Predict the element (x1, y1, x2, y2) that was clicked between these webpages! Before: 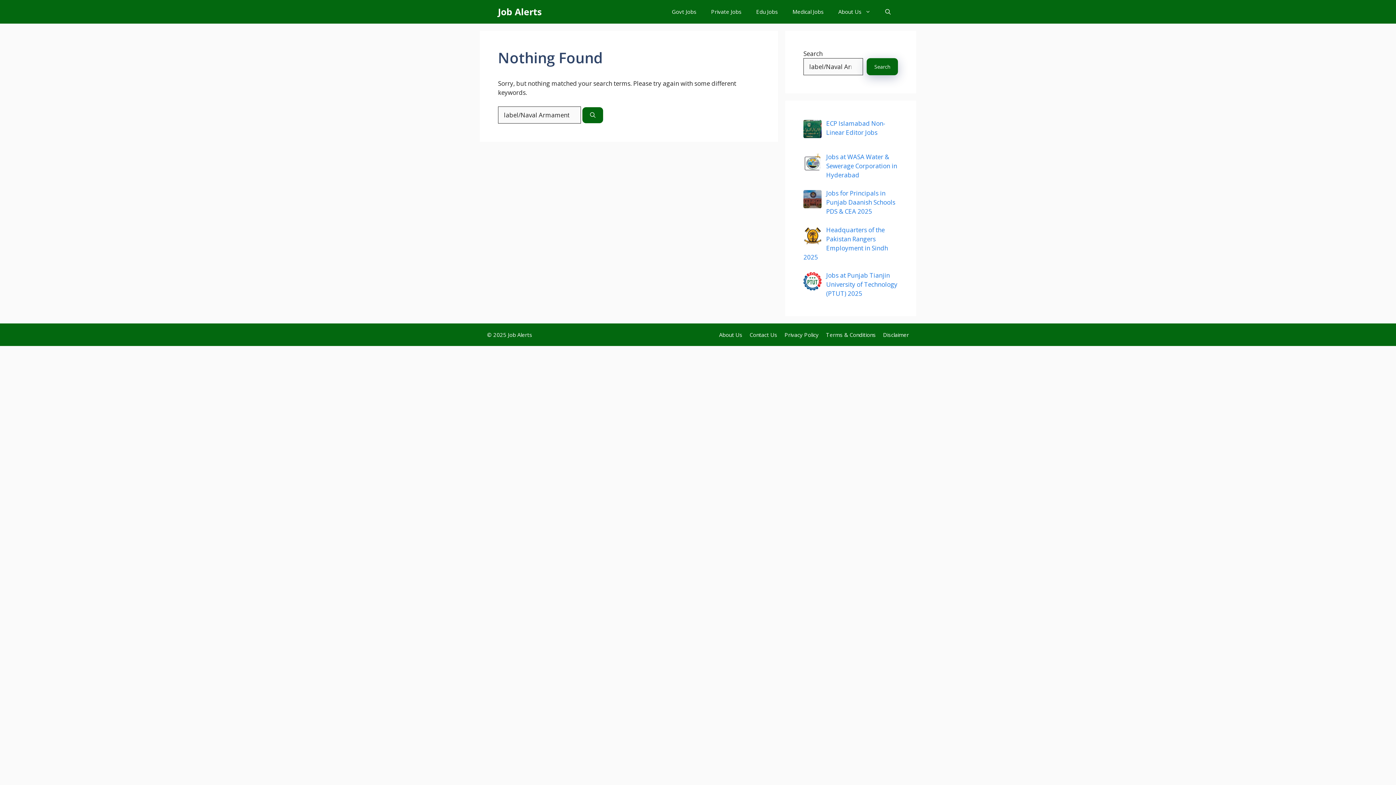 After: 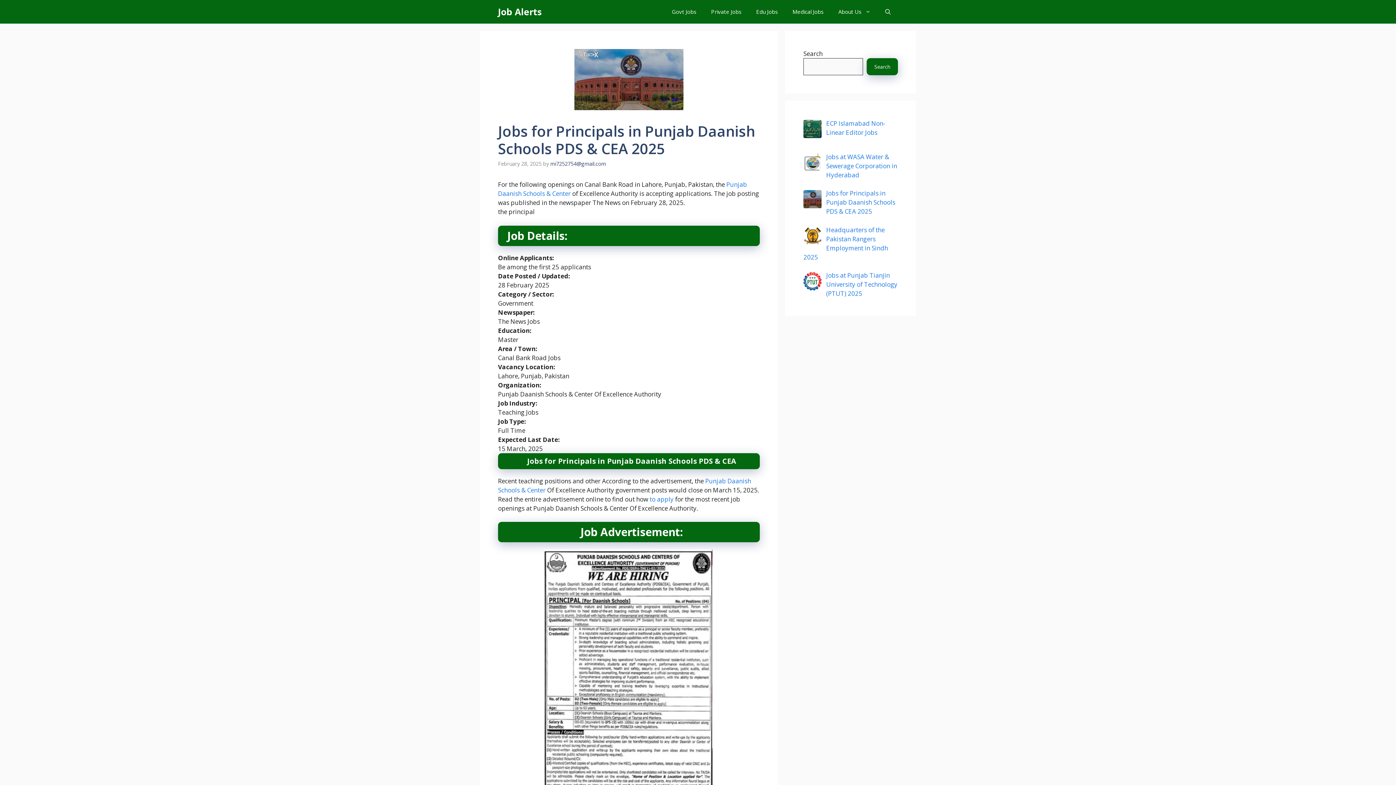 Action: label: Jobs for Principals in Punjab Daanish Schools PDS & CEA 2025 bbox: (826, 189, 895, 215)